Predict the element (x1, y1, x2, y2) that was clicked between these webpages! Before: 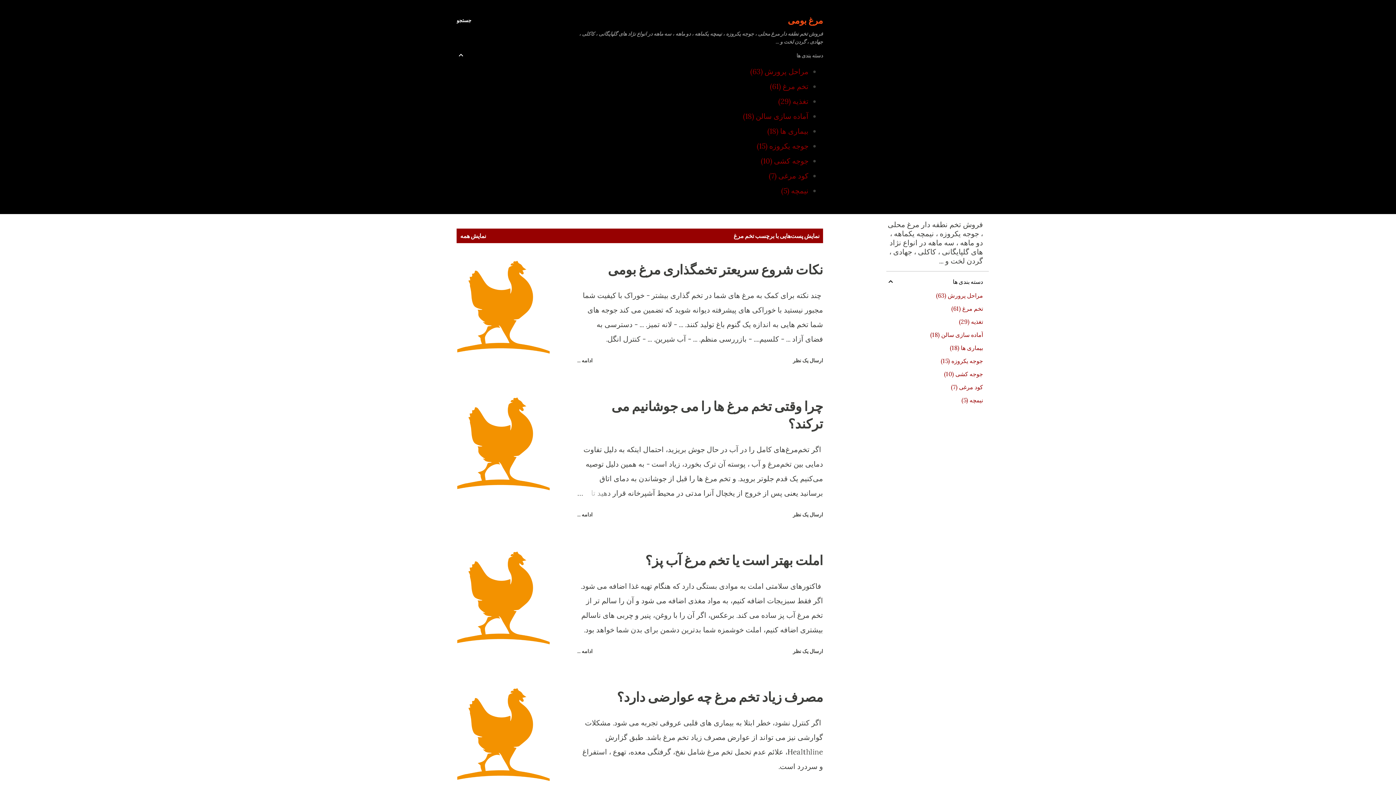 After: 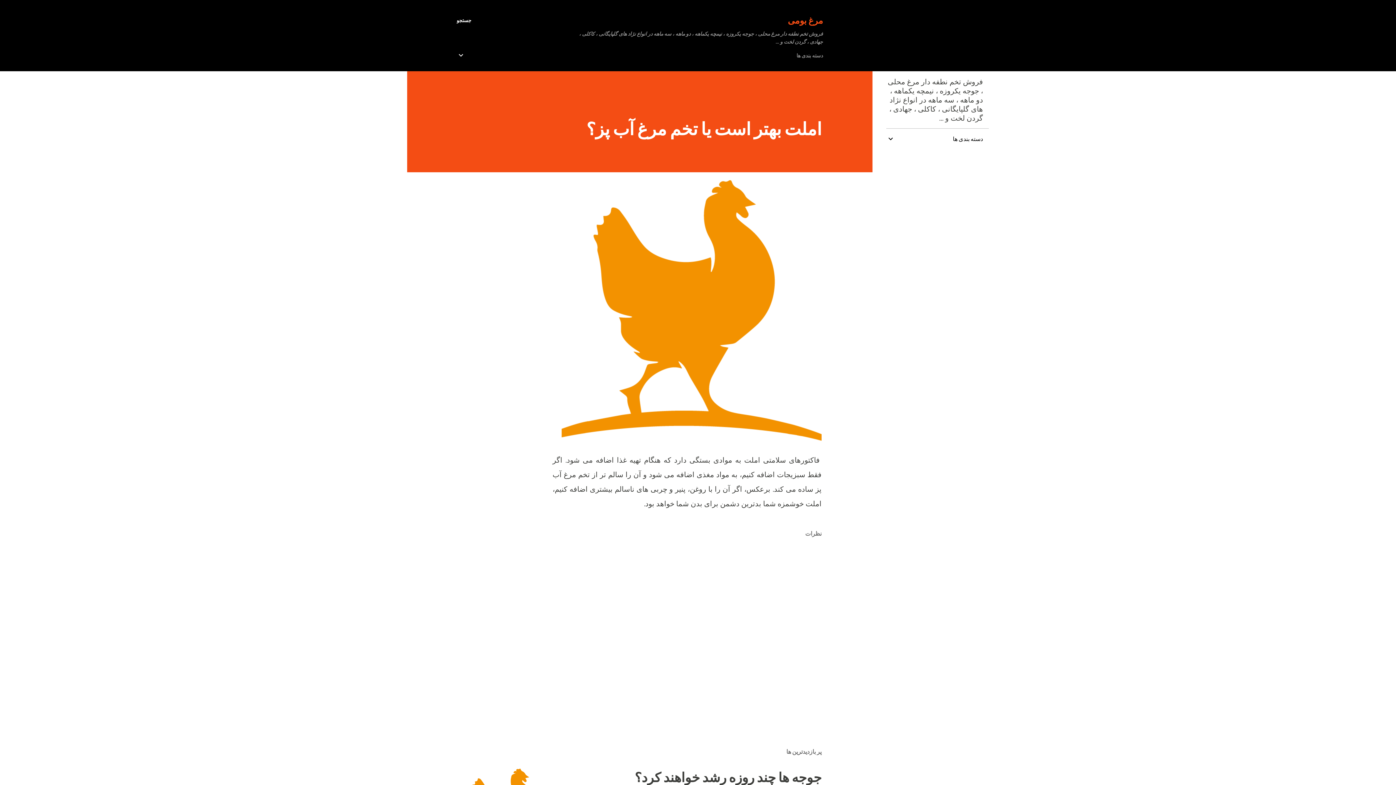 Action: bbox: (456, 551, 549, 644)